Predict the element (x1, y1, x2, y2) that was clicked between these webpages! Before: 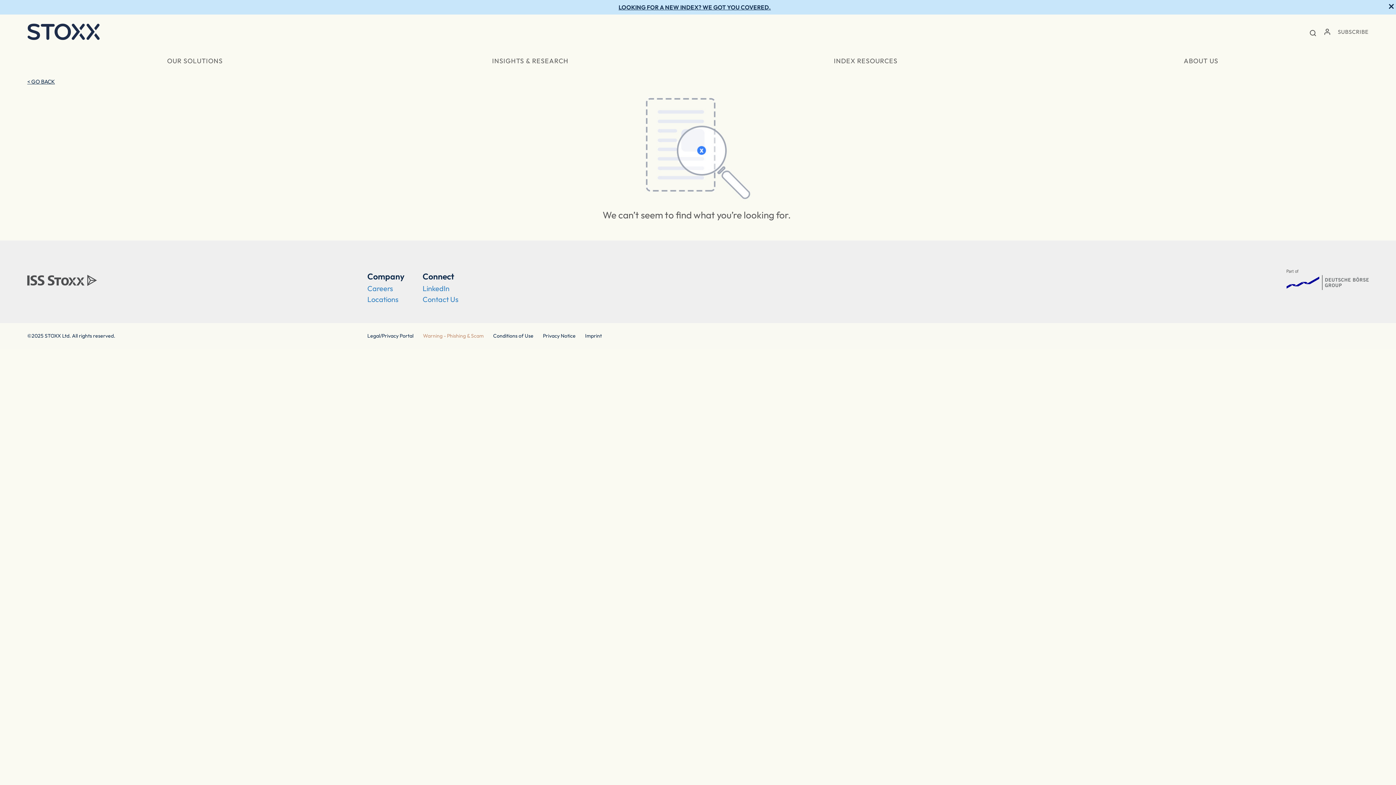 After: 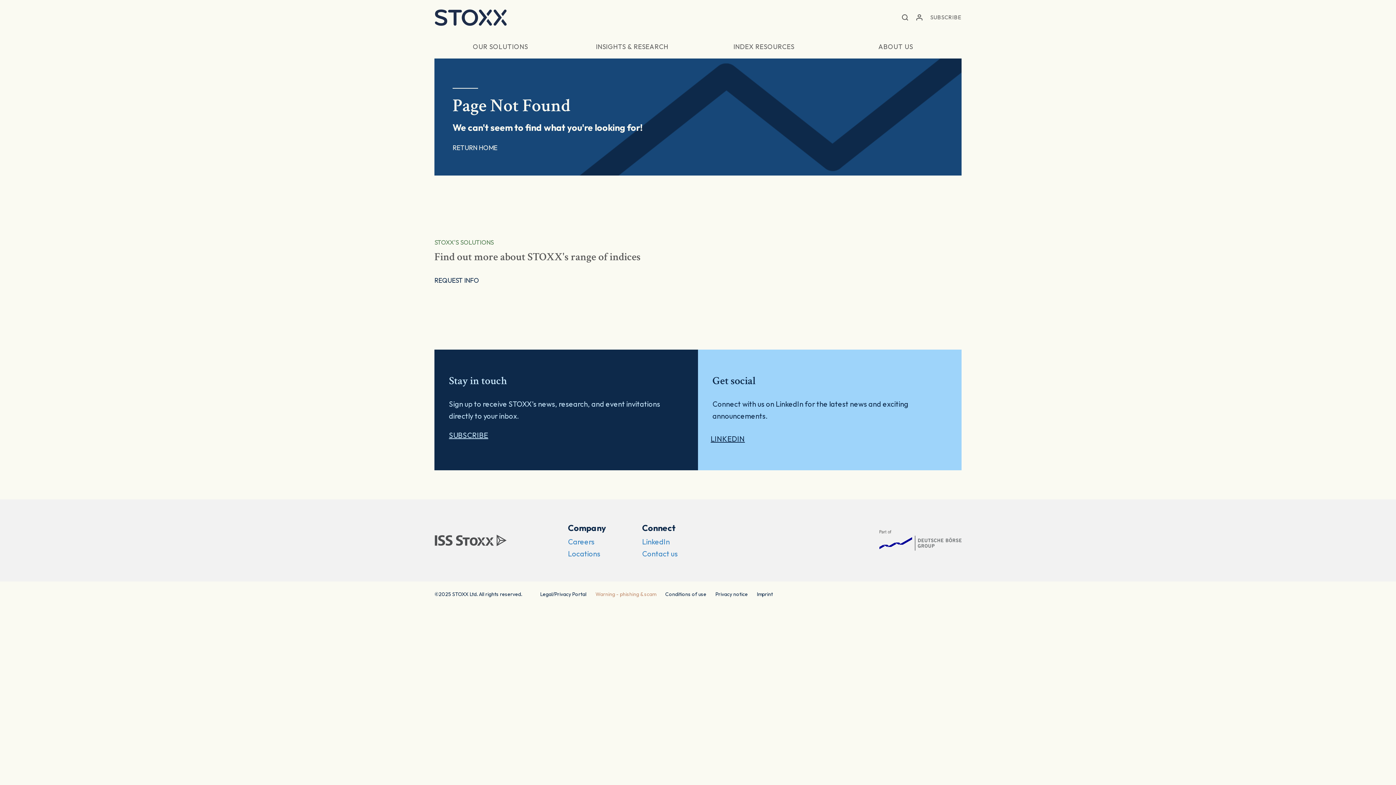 Action: label: LOOKING FOR A NEW INDEX? WE GOT YOU COVERED. bbox: (618, 3, 771, 10)